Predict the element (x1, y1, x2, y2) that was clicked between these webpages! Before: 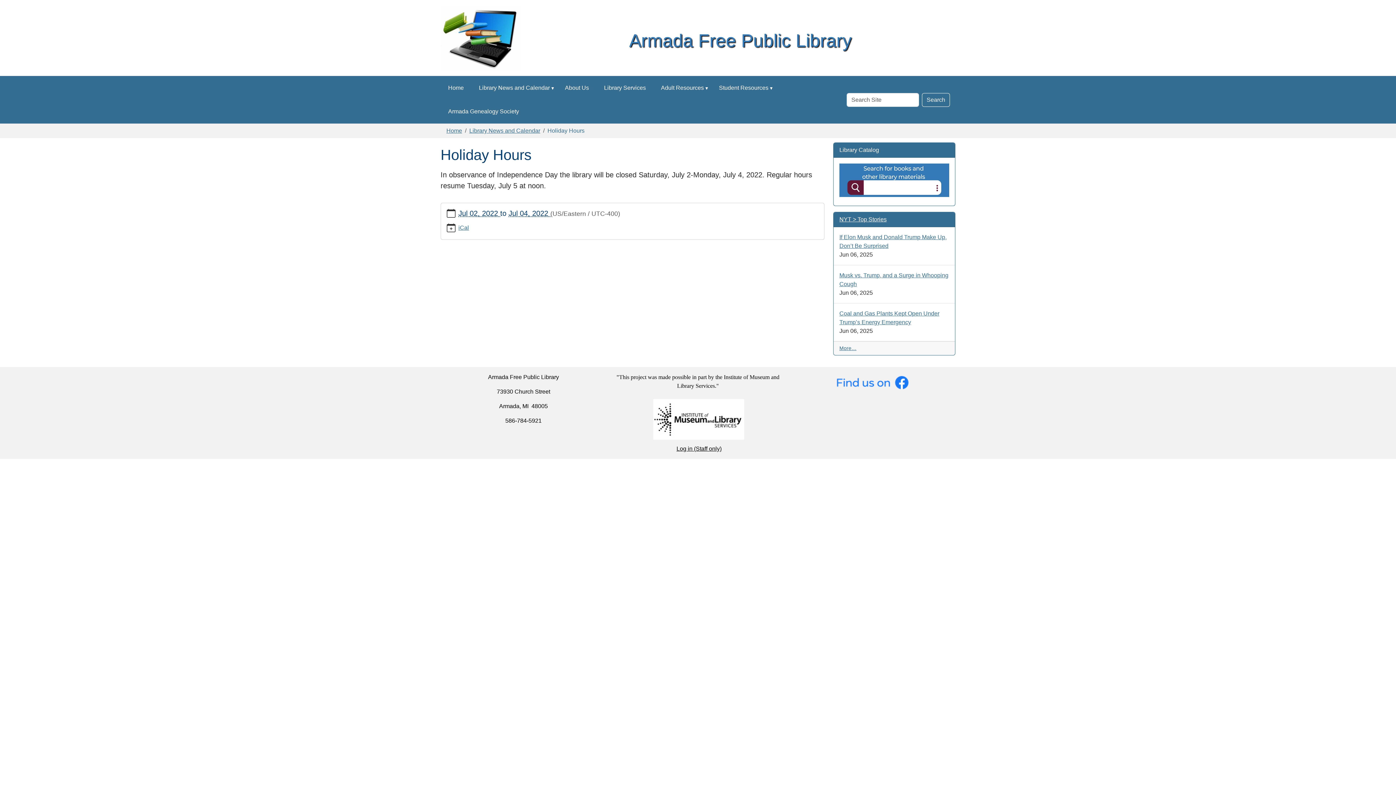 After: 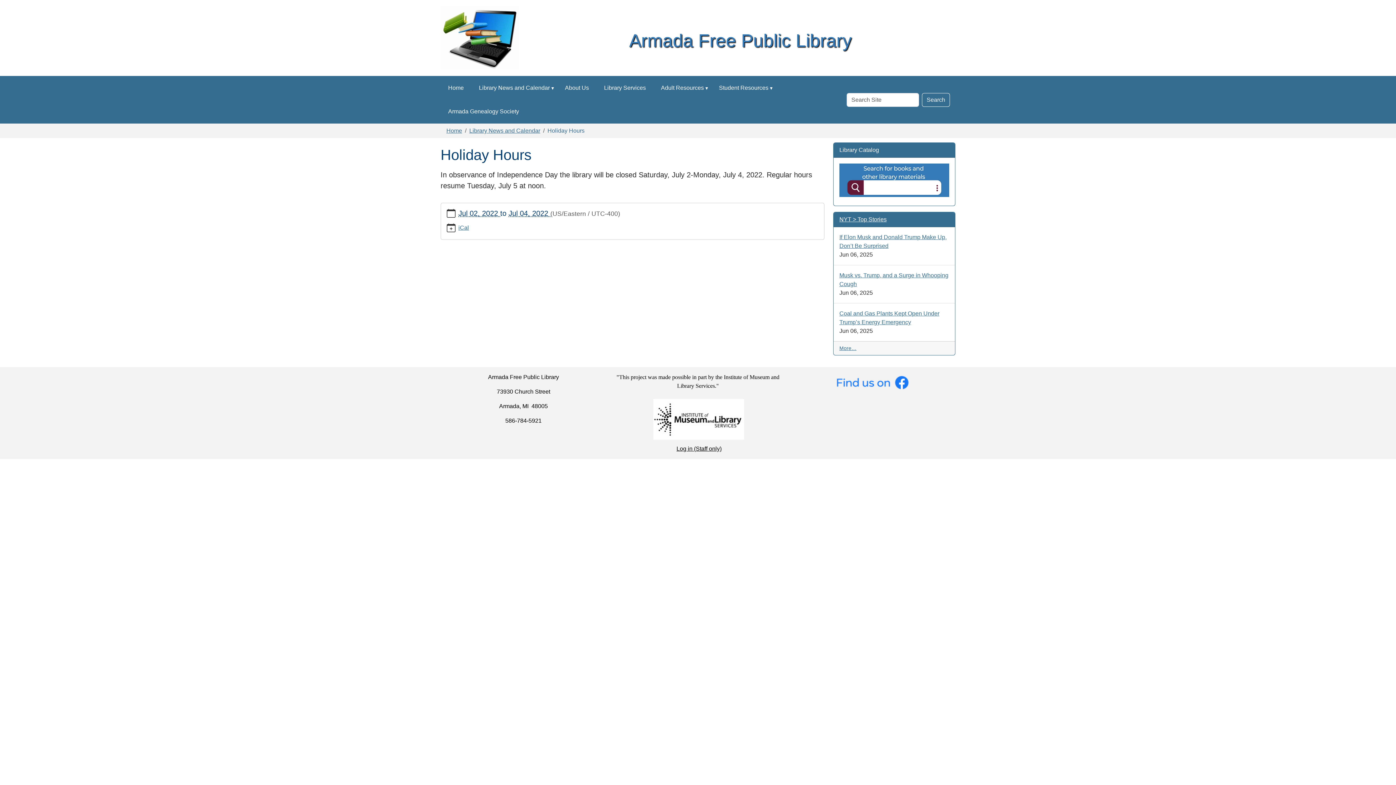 Action: bbox: (836, 379, 909, 385)